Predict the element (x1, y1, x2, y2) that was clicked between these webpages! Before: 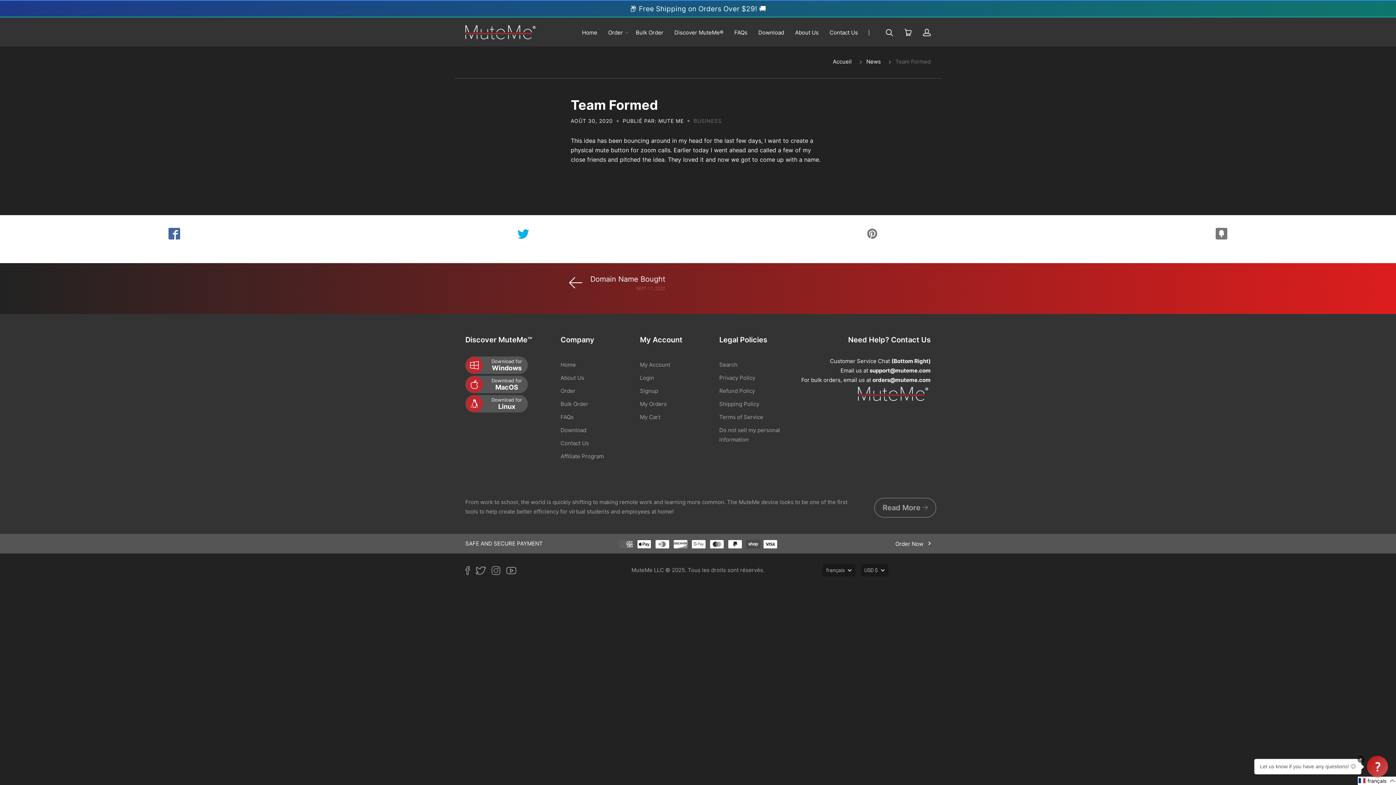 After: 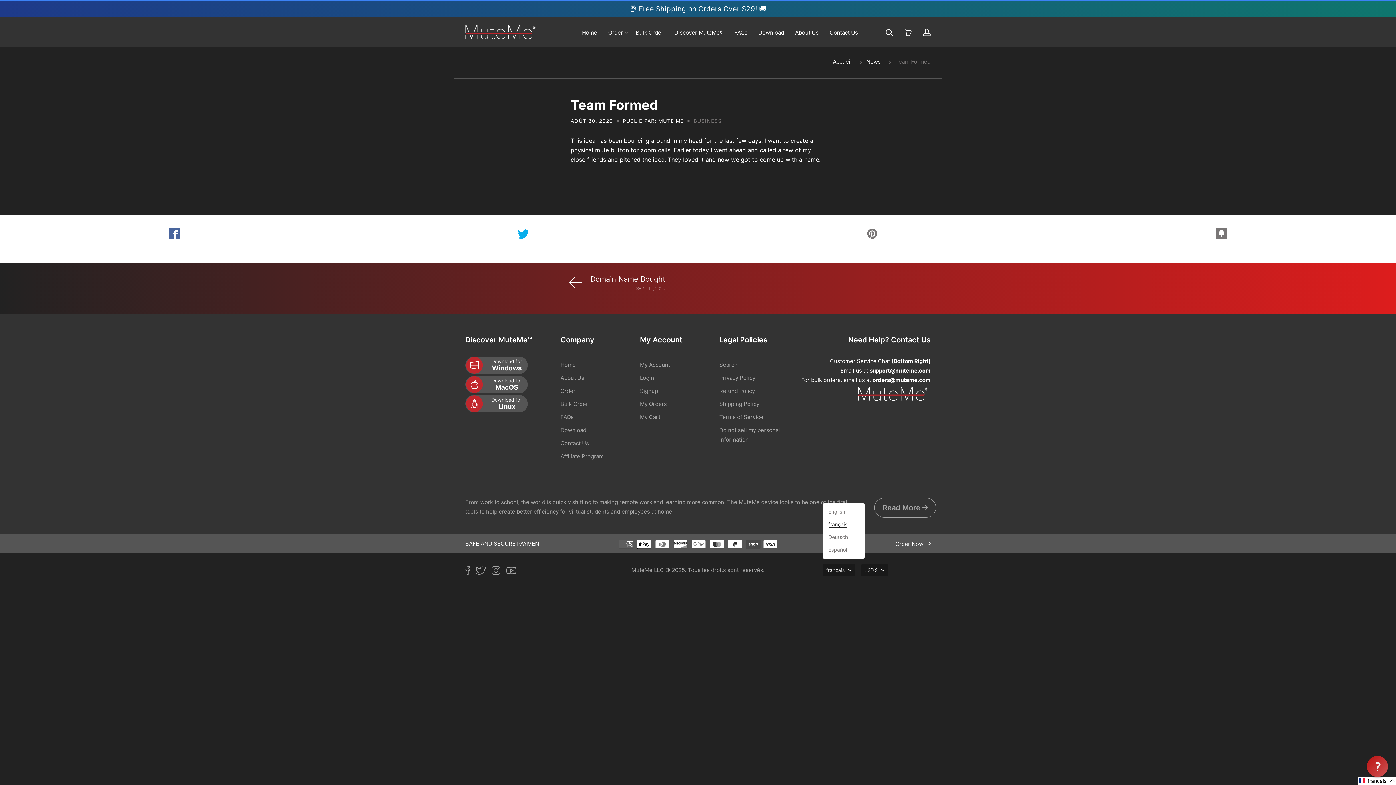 Action: bbox: (822, 564, 855, 576) label: français